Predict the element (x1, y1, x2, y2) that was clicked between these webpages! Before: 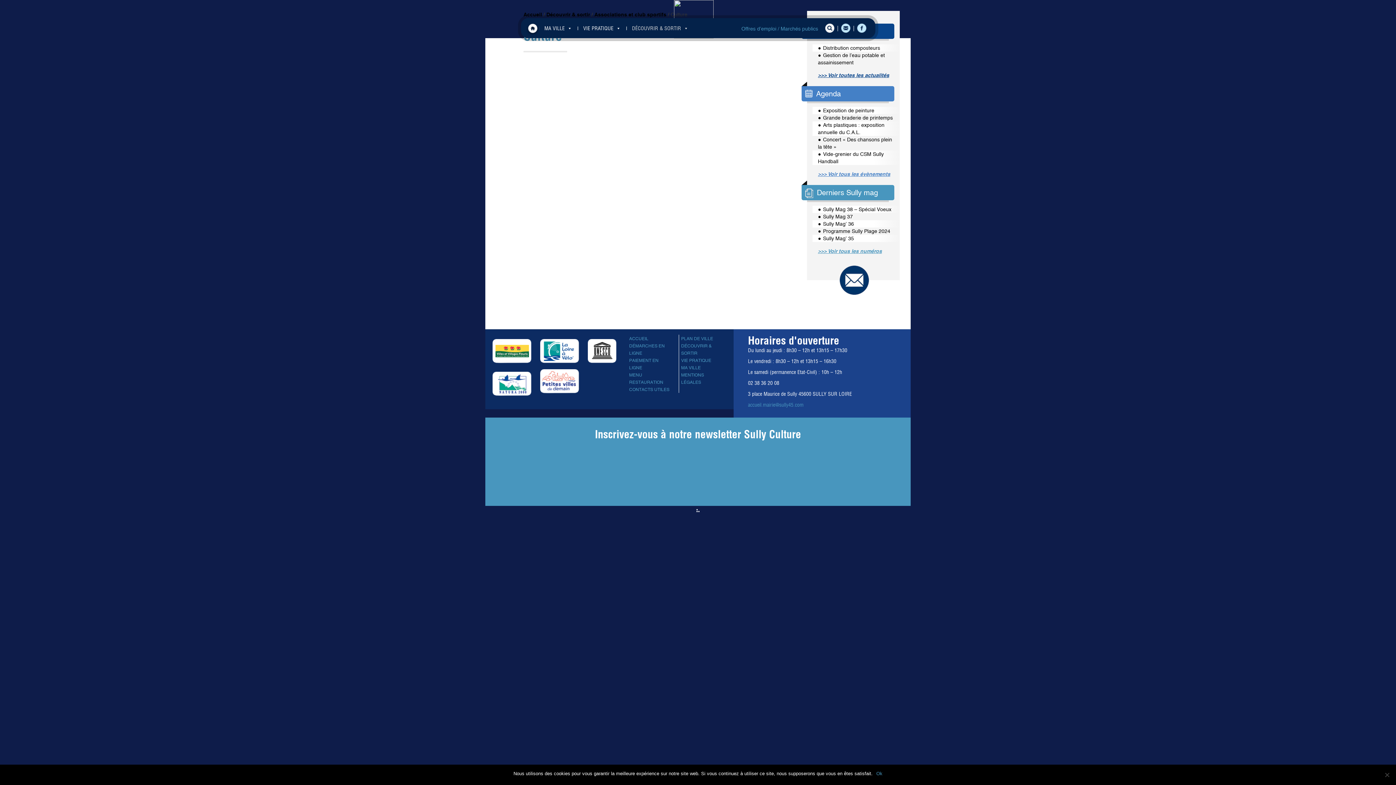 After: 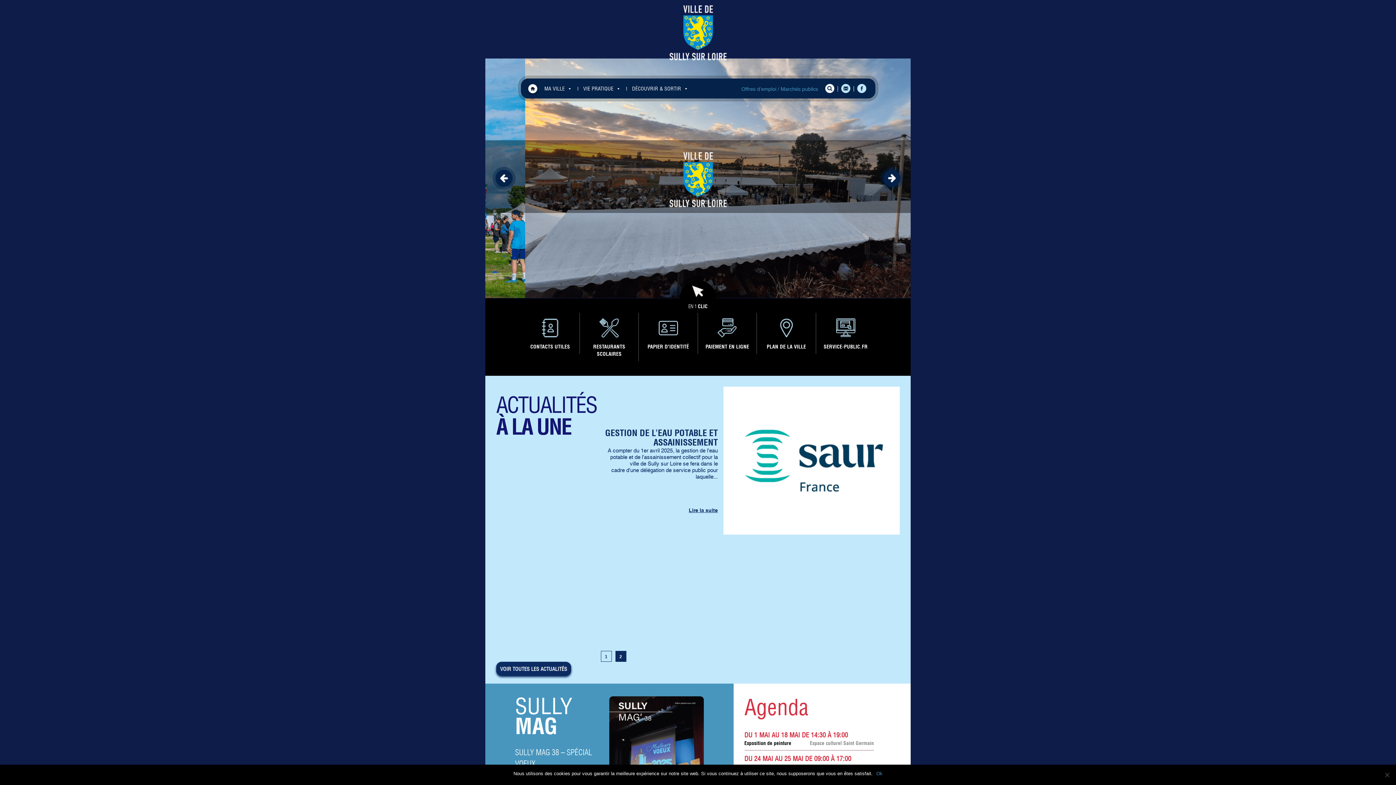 Action: bbox: (629, 336, 648, 341) label: ACCUEIL